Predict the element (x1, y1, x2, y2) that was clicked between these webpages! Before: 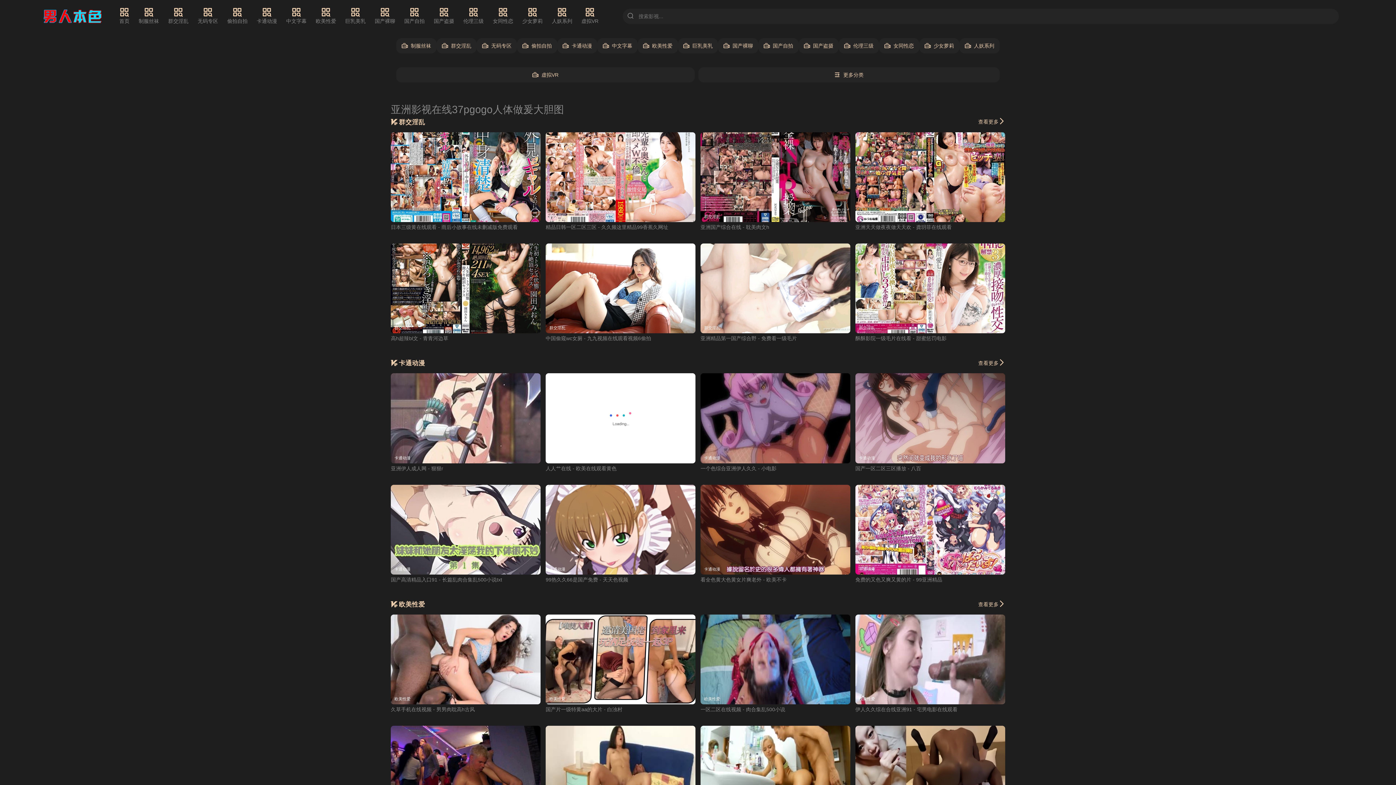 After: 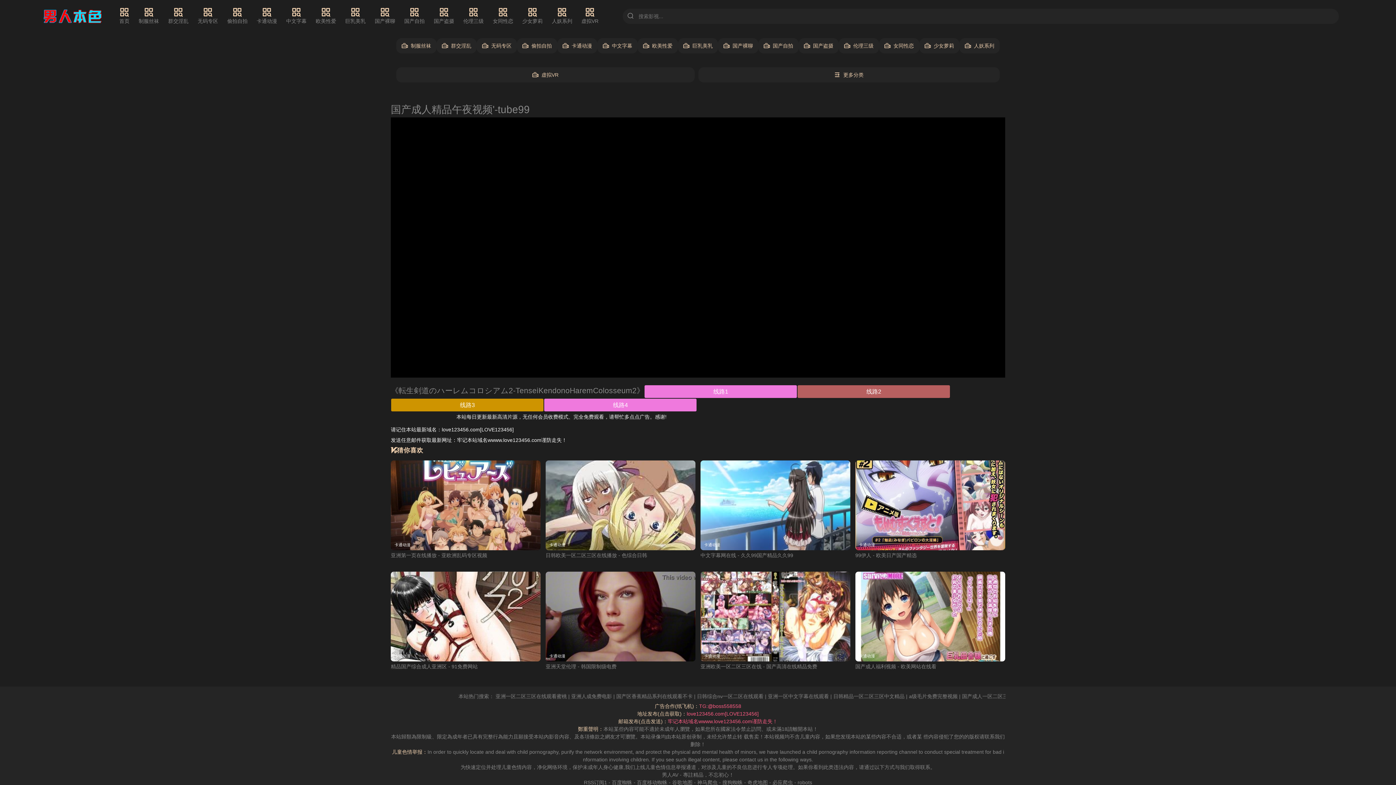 Action: bbox: (390, 373, 540, 463) label: 卡通动漫